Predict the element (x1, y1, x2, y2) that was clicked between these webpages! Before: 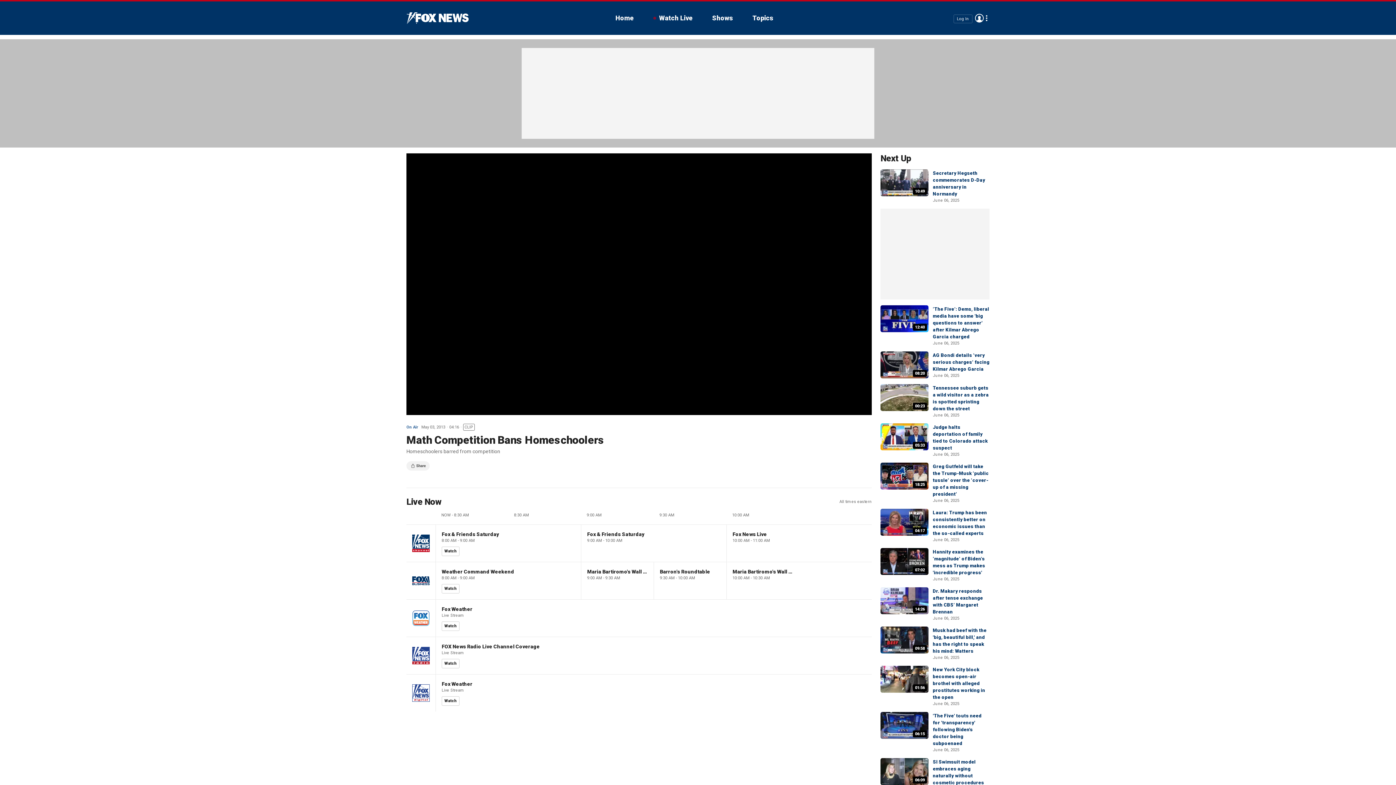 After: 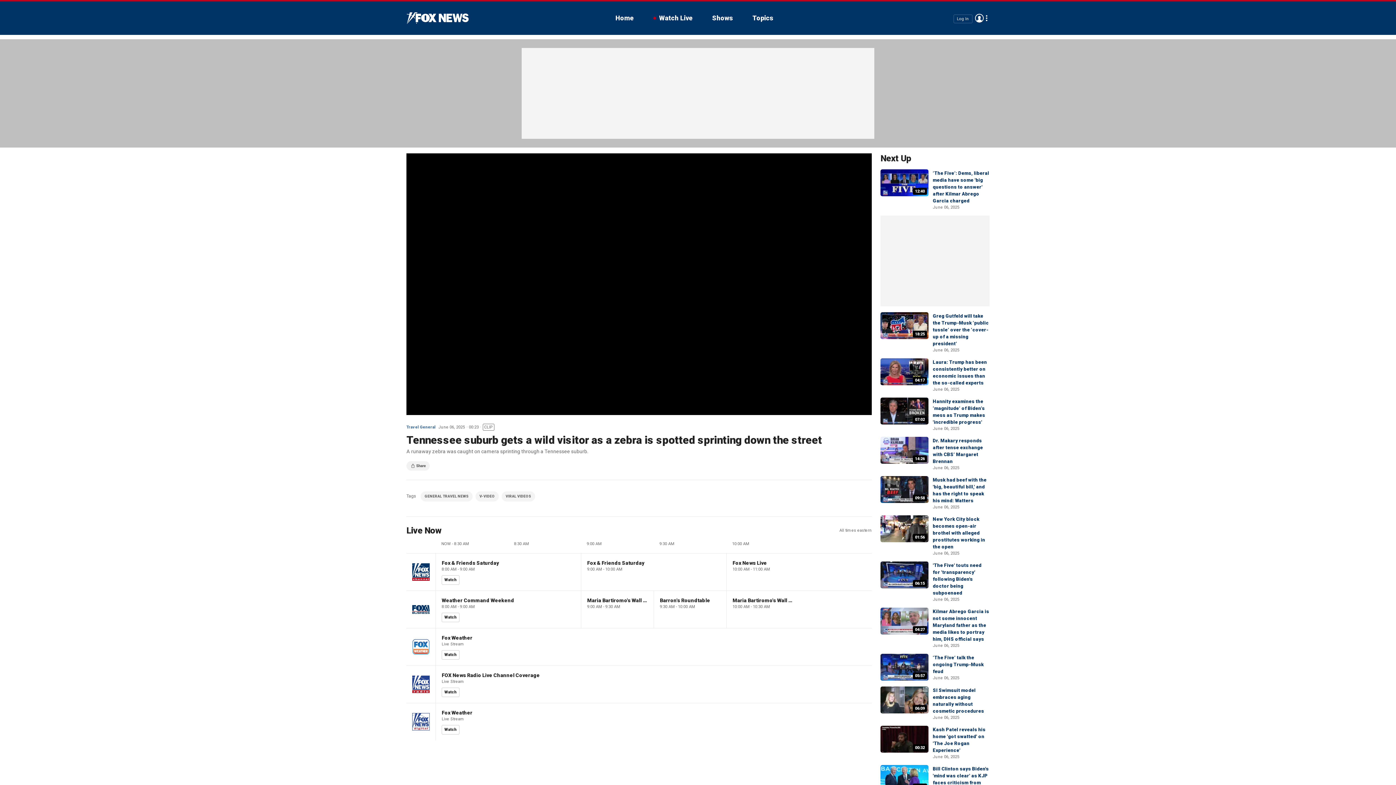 Action: label: 00:23 bbox: (880, 384, 928, 411)